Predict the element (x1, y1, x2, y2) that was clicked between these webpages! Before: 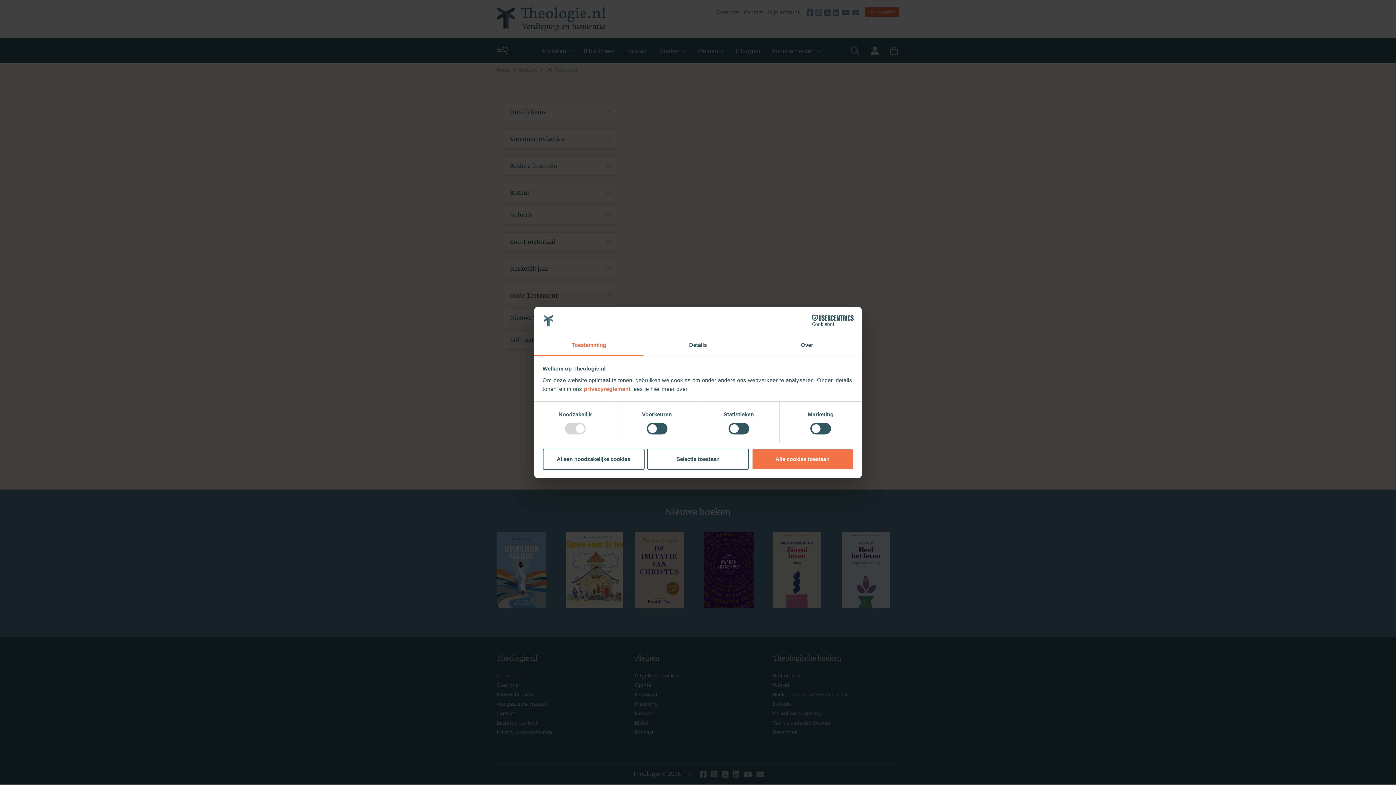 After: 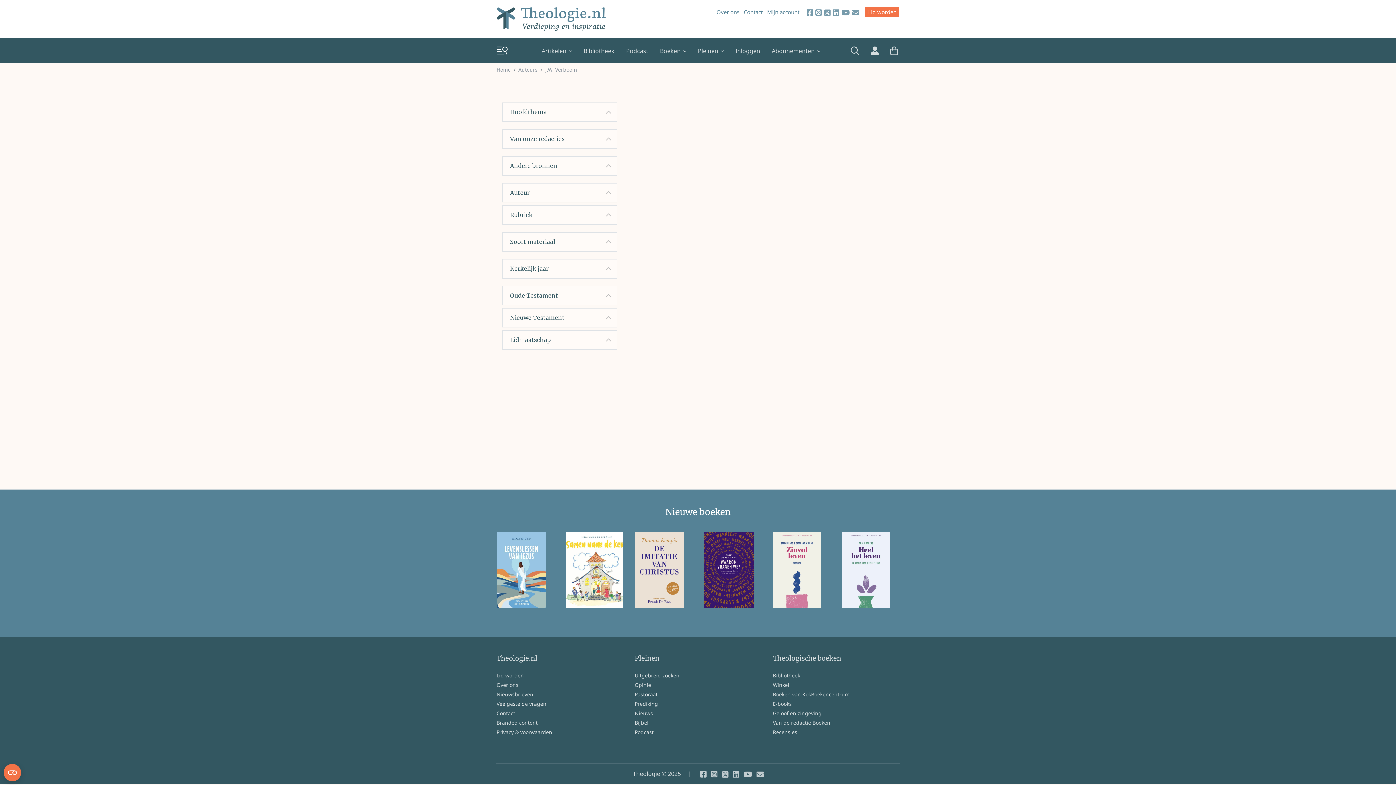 Action: bbox: (751, 448, 853, 469) label: Alle cookies toestaan